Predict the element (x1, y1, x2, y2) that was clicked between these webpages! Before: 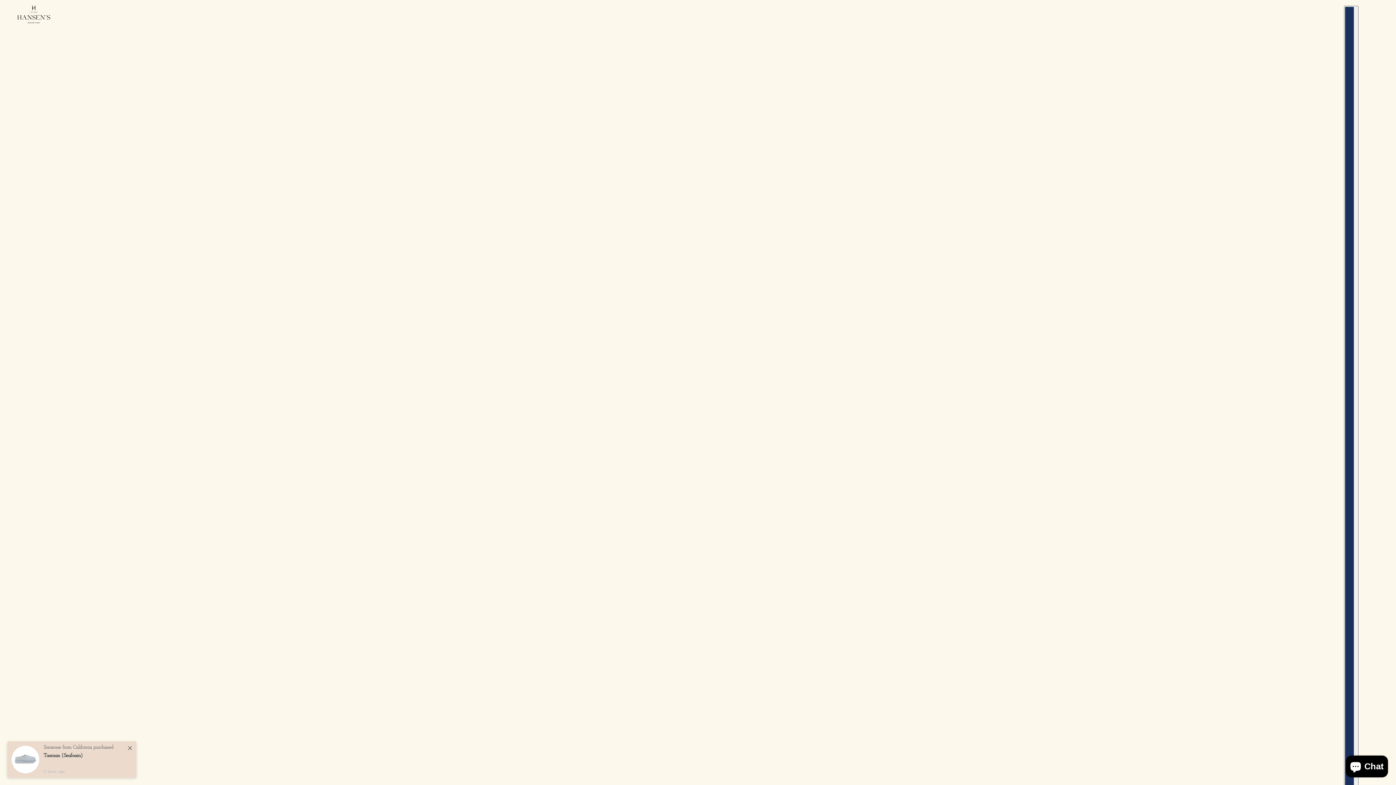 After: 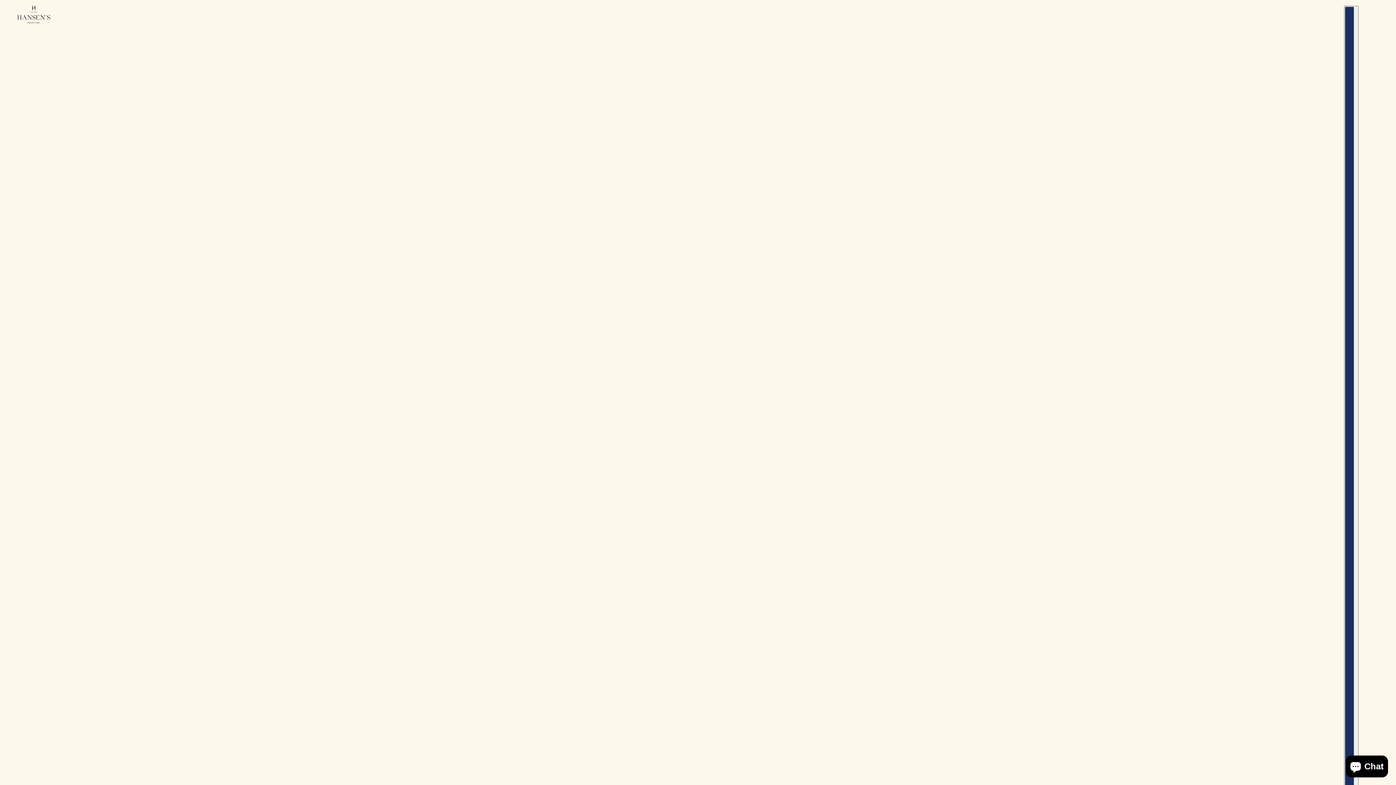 Action: bbox: (17, 5, 50, 23)